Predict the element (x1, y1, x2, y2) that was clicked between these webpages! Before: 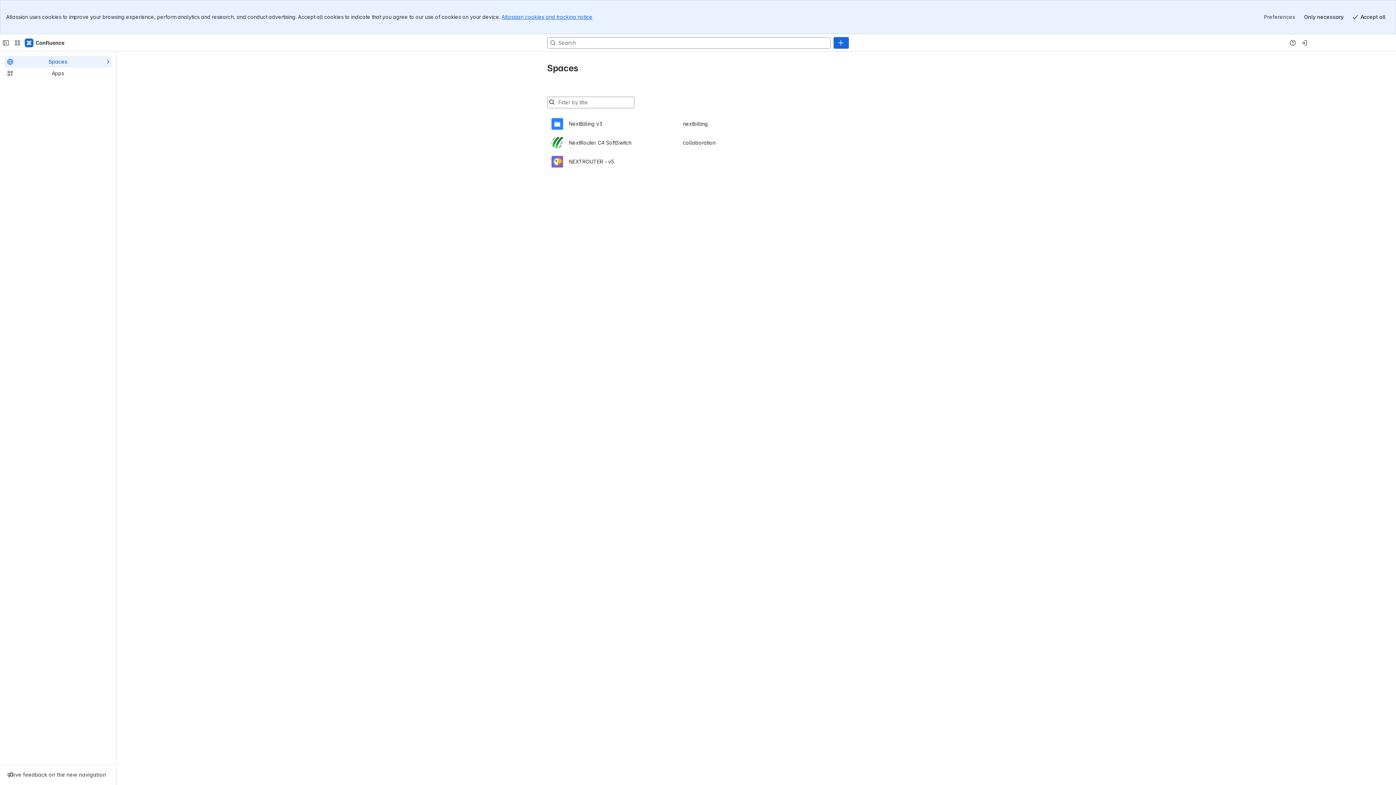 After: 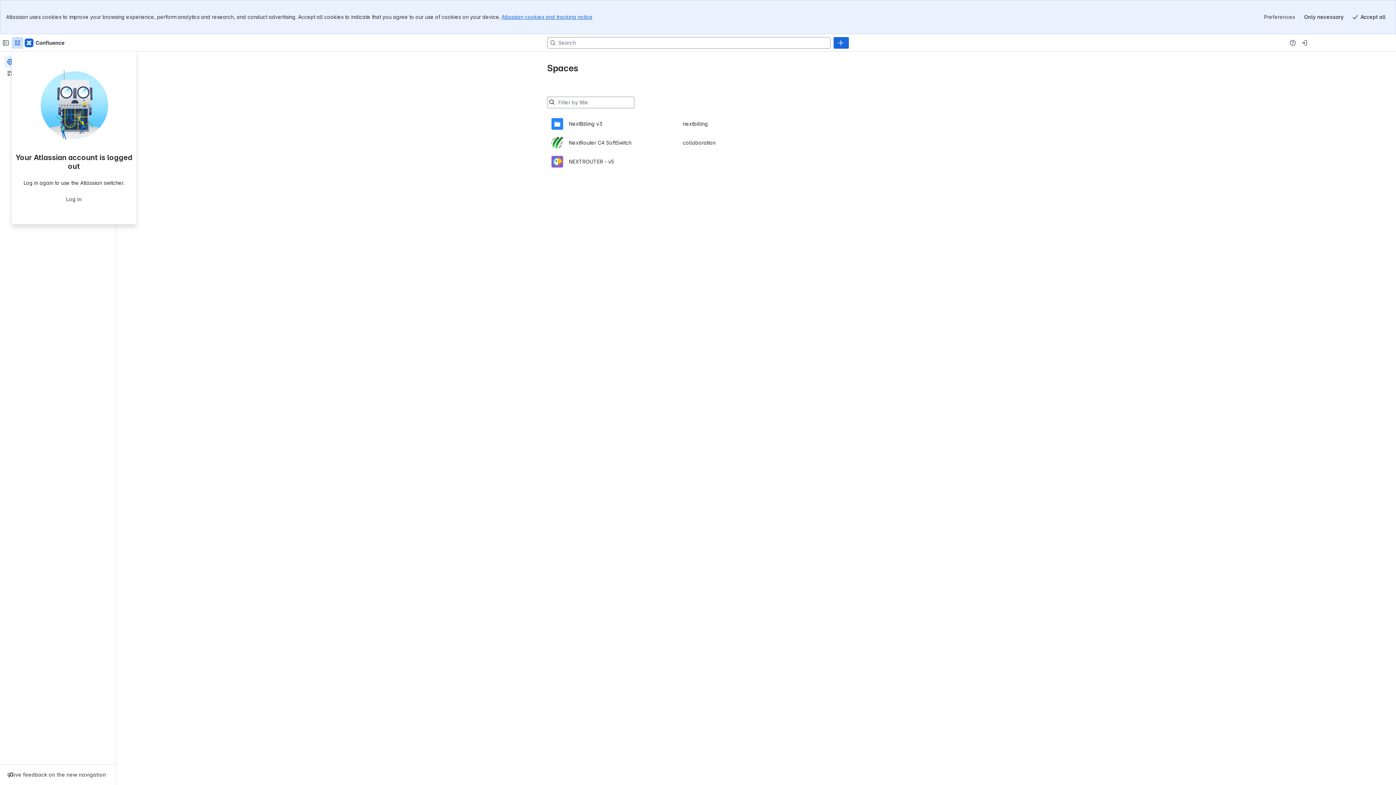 Action: label: Switch sites or apps bbox: (11, 2, 23, 14)